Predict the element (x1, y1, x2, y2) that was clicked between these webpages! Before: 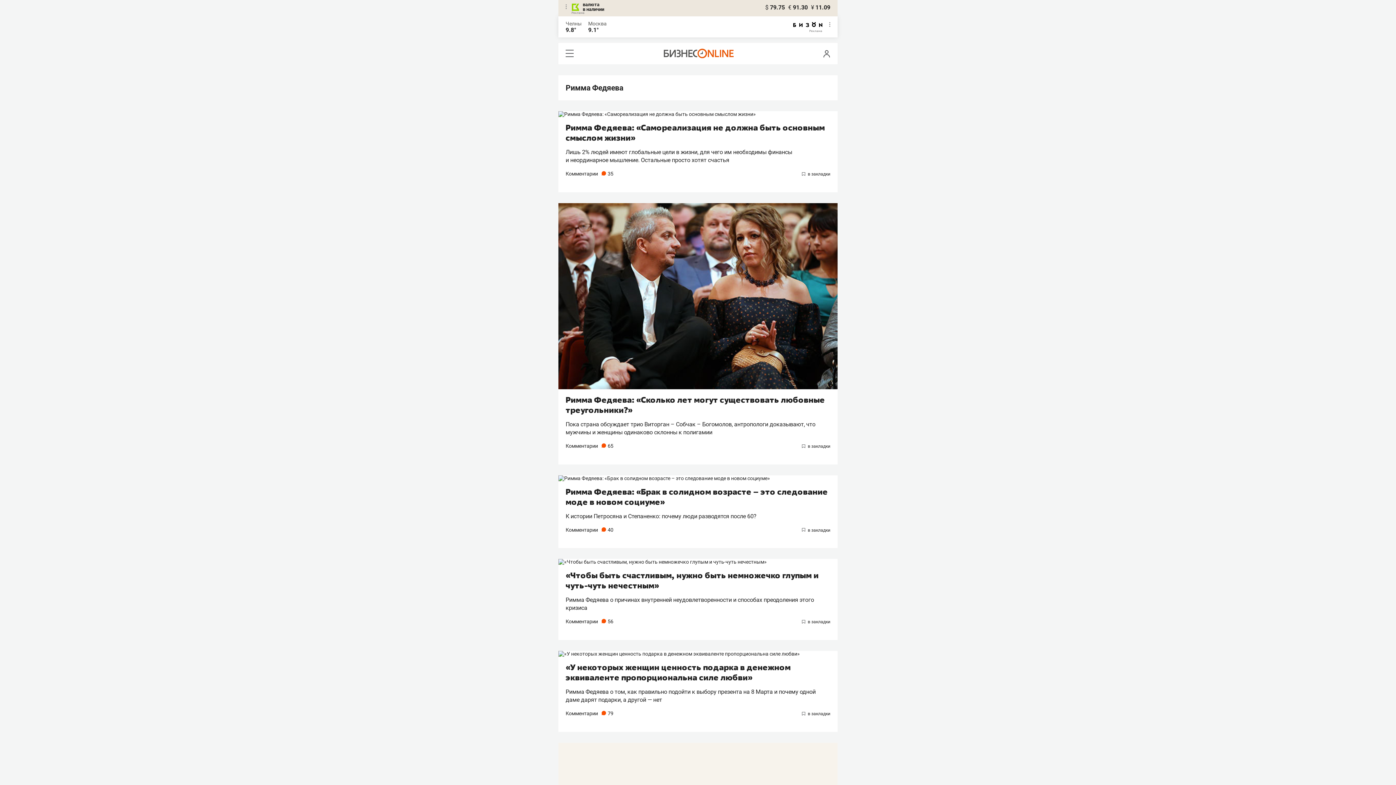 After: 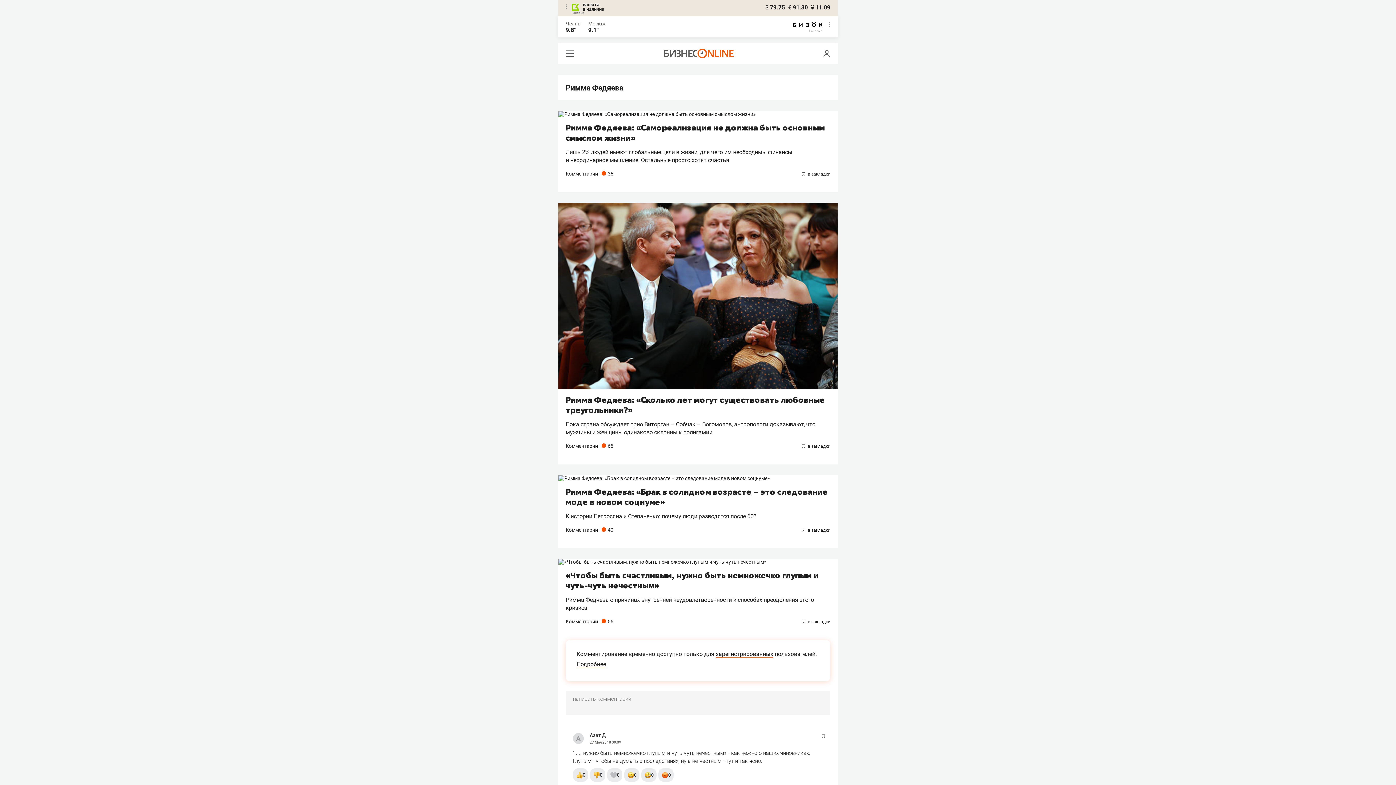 Action: label: Комментарии 56 bbox: (565, 619, 613, 624)